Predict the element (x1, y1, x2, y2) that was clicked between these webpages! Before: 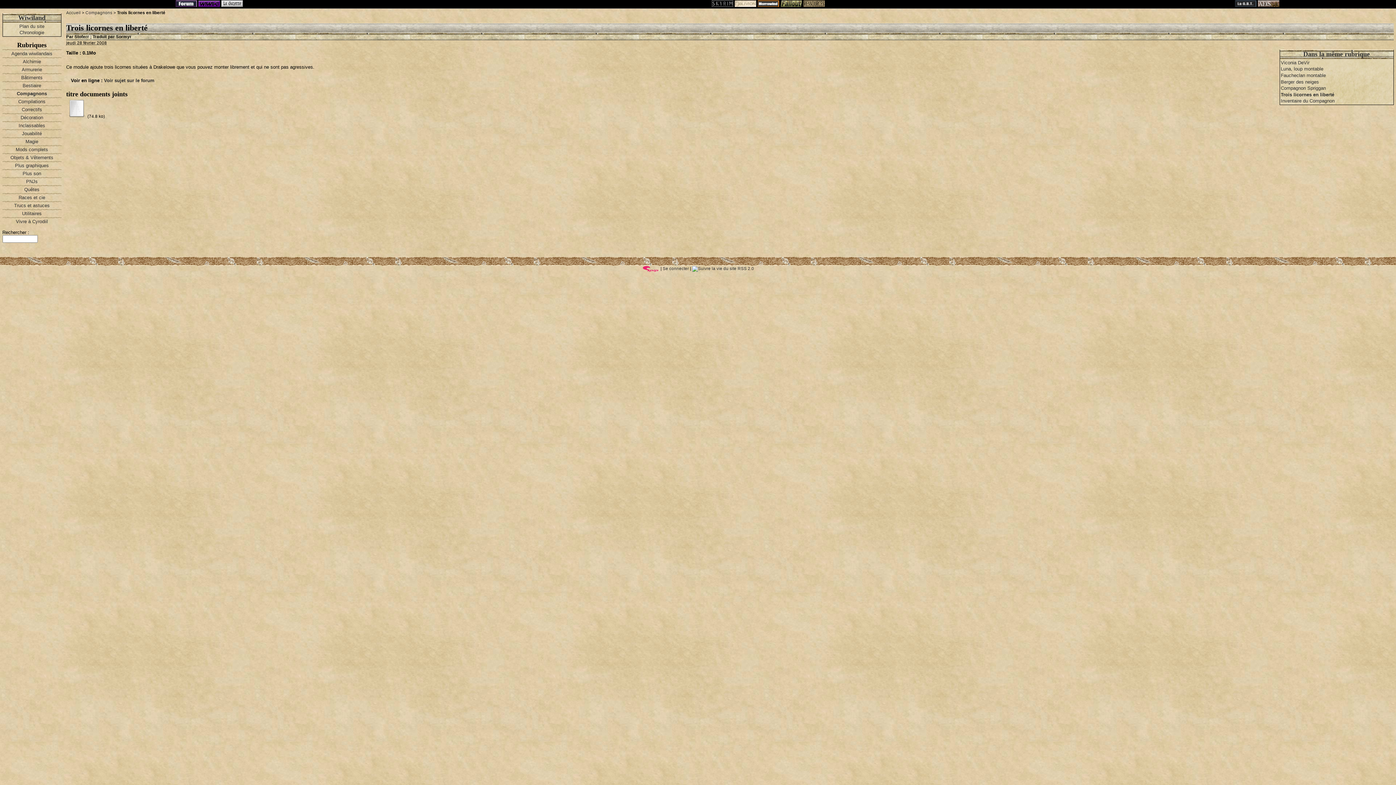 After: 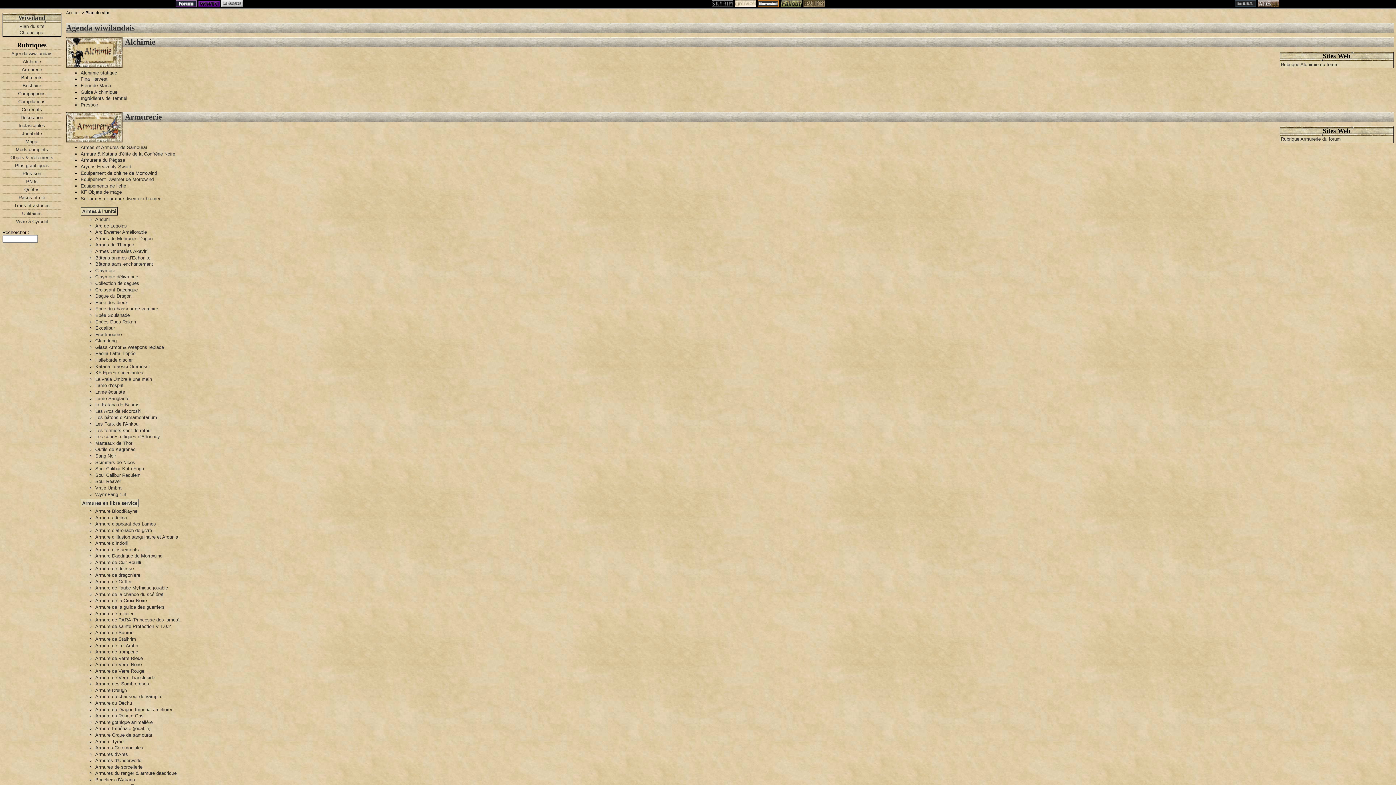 Action: bbox: (19, 23, 44, 28) label: Plan du site